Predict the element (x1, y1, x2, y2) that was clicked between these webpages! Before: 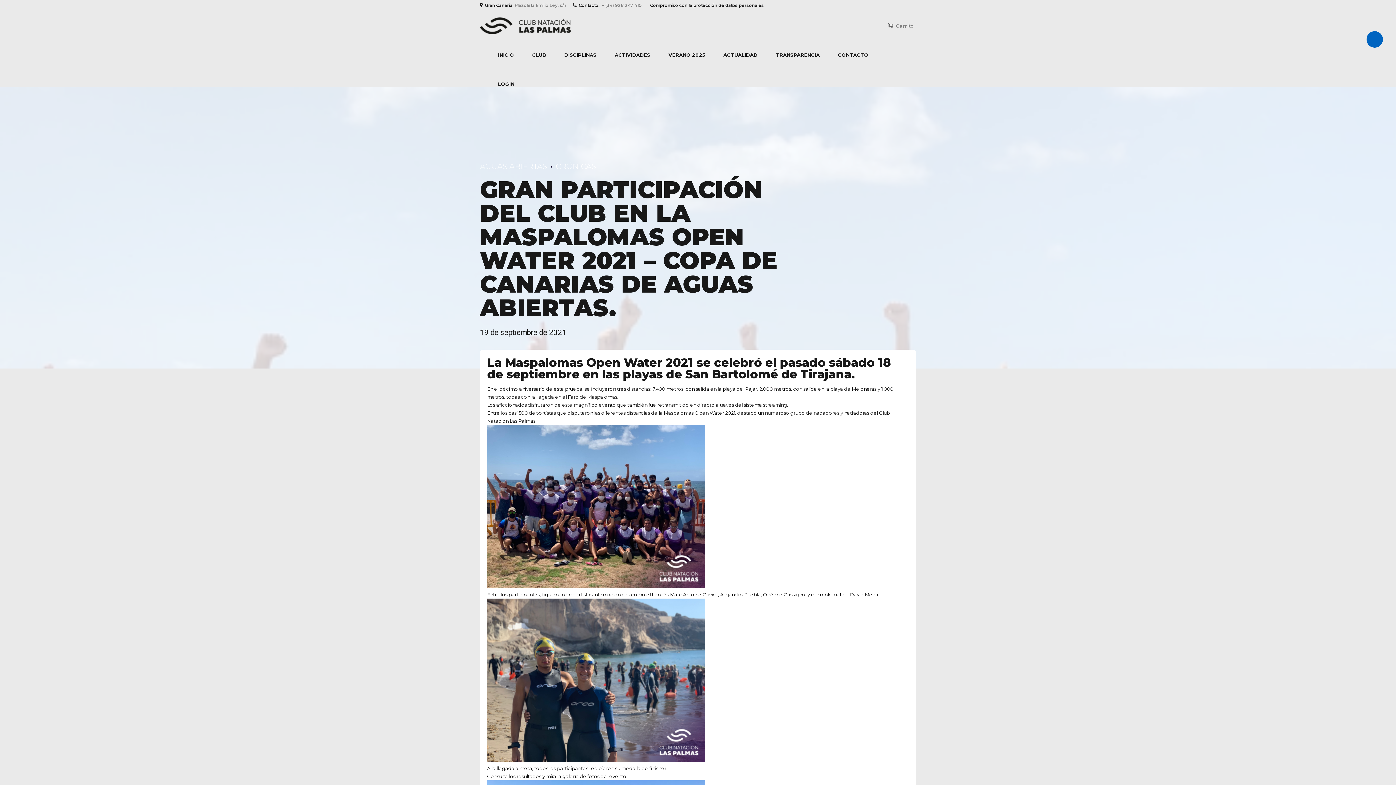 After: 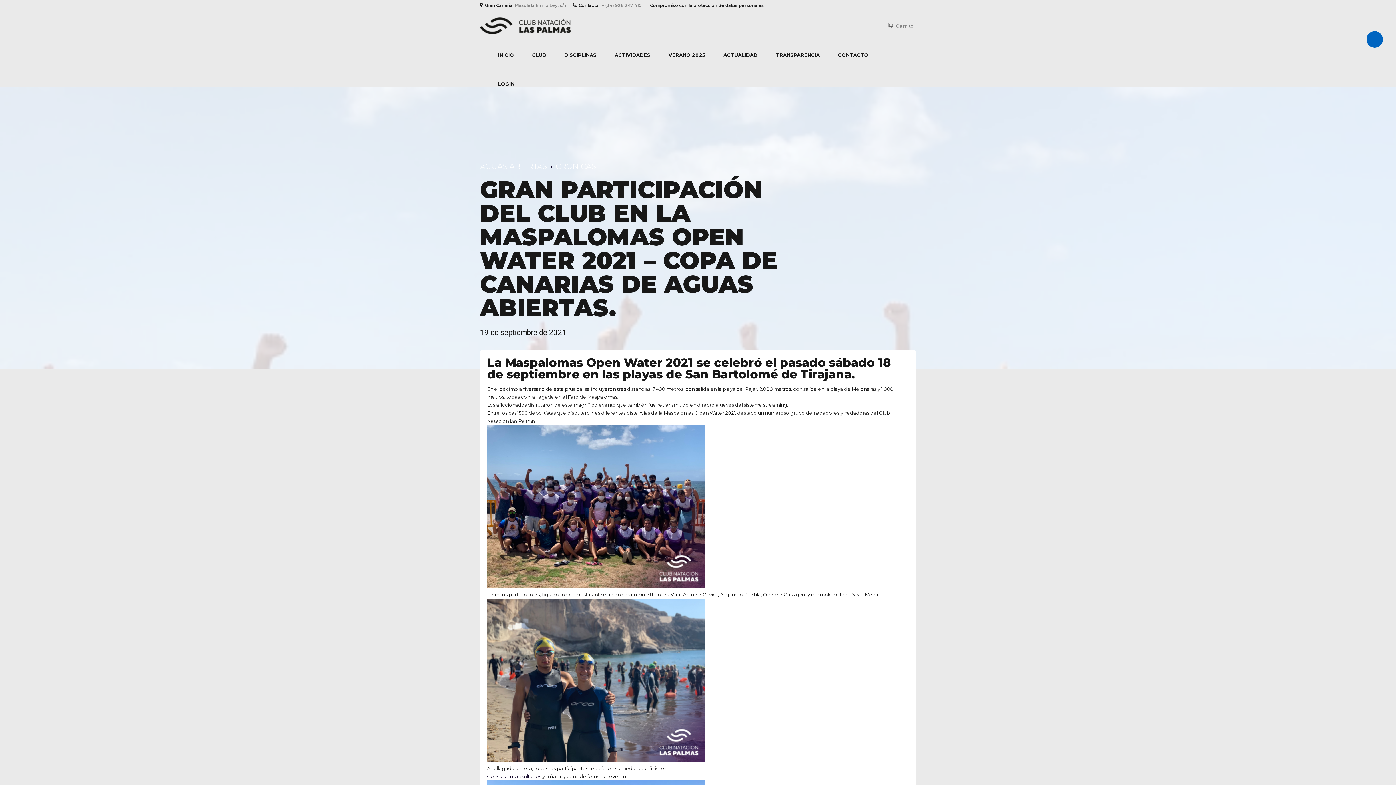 Action: bbox: (487, 773, 542, 779) label: Consulta los resultados 